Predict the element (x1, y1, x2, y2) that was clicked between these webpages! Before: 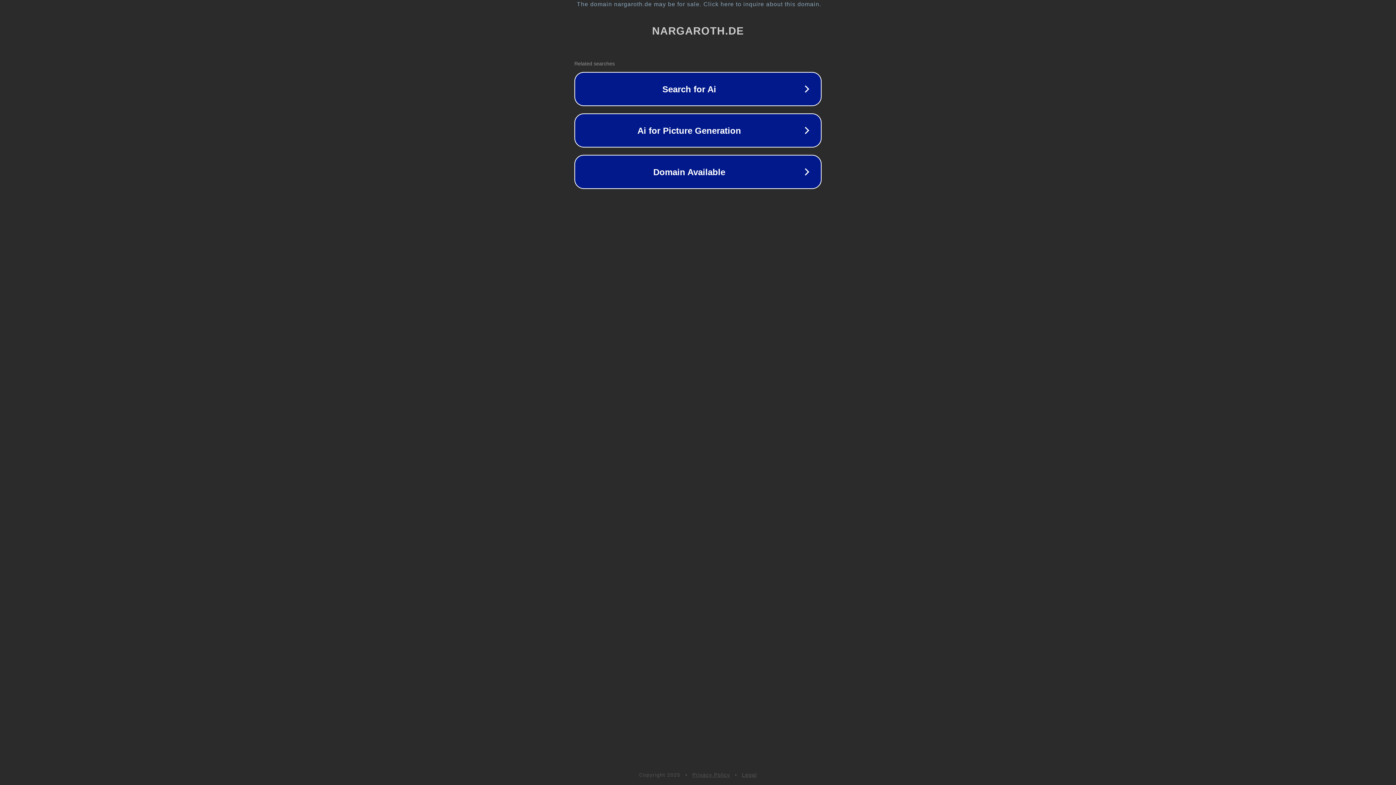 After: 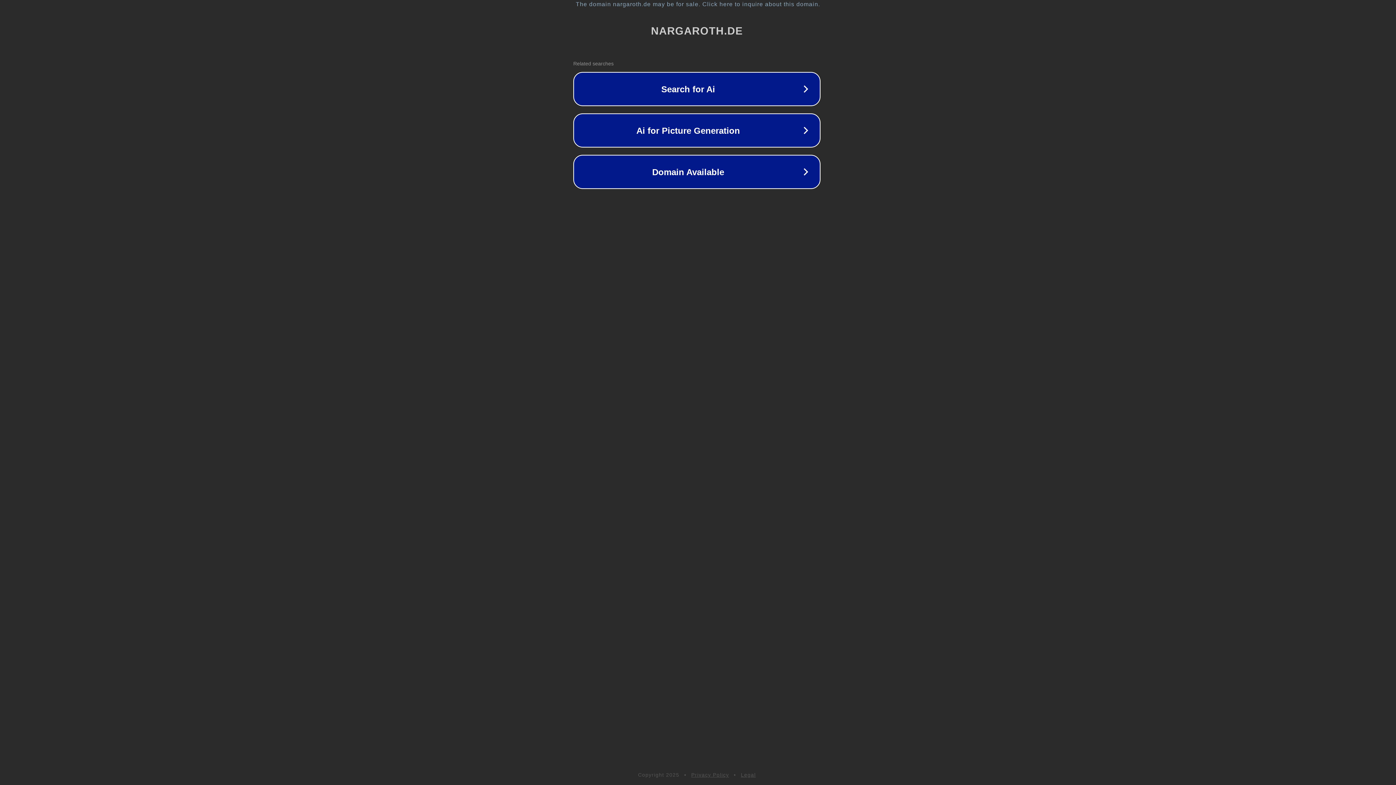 Action: bbox: (1, 1, 1397, 7) label: The domain nargaroth.de may be for sale. Click here to inquire about this domain.